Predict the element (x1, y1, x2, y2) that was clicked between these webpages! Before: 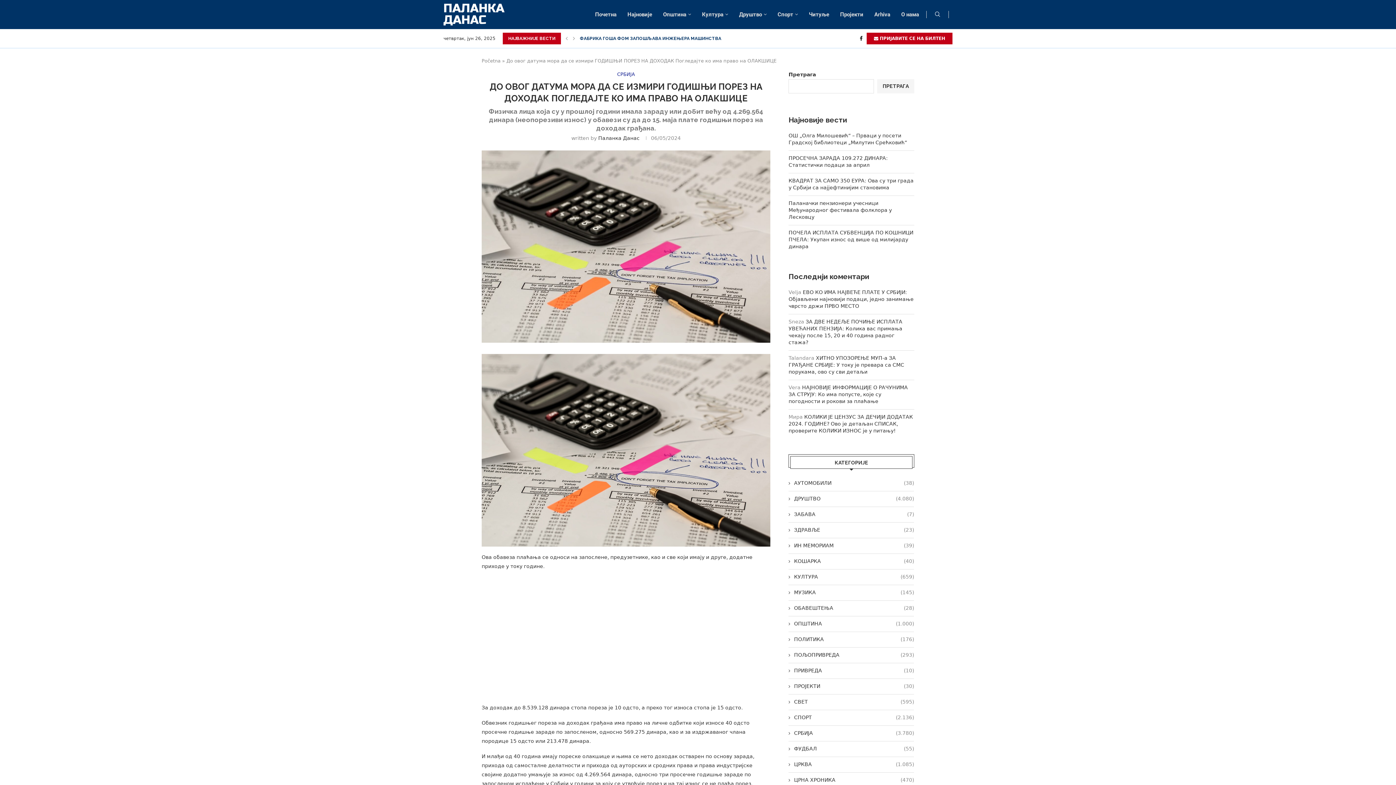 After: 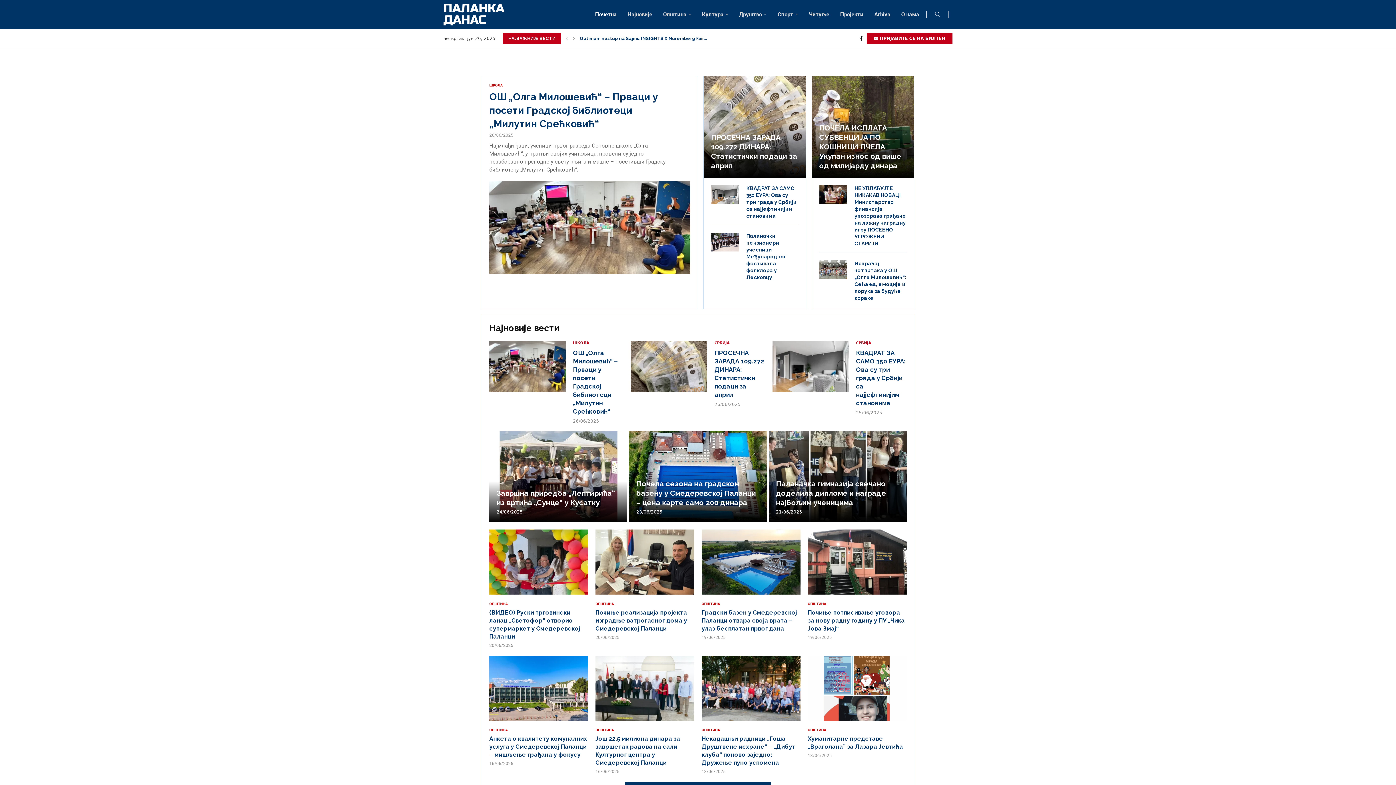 Action: label: Početna bbox: (481, 58, 500, 63)